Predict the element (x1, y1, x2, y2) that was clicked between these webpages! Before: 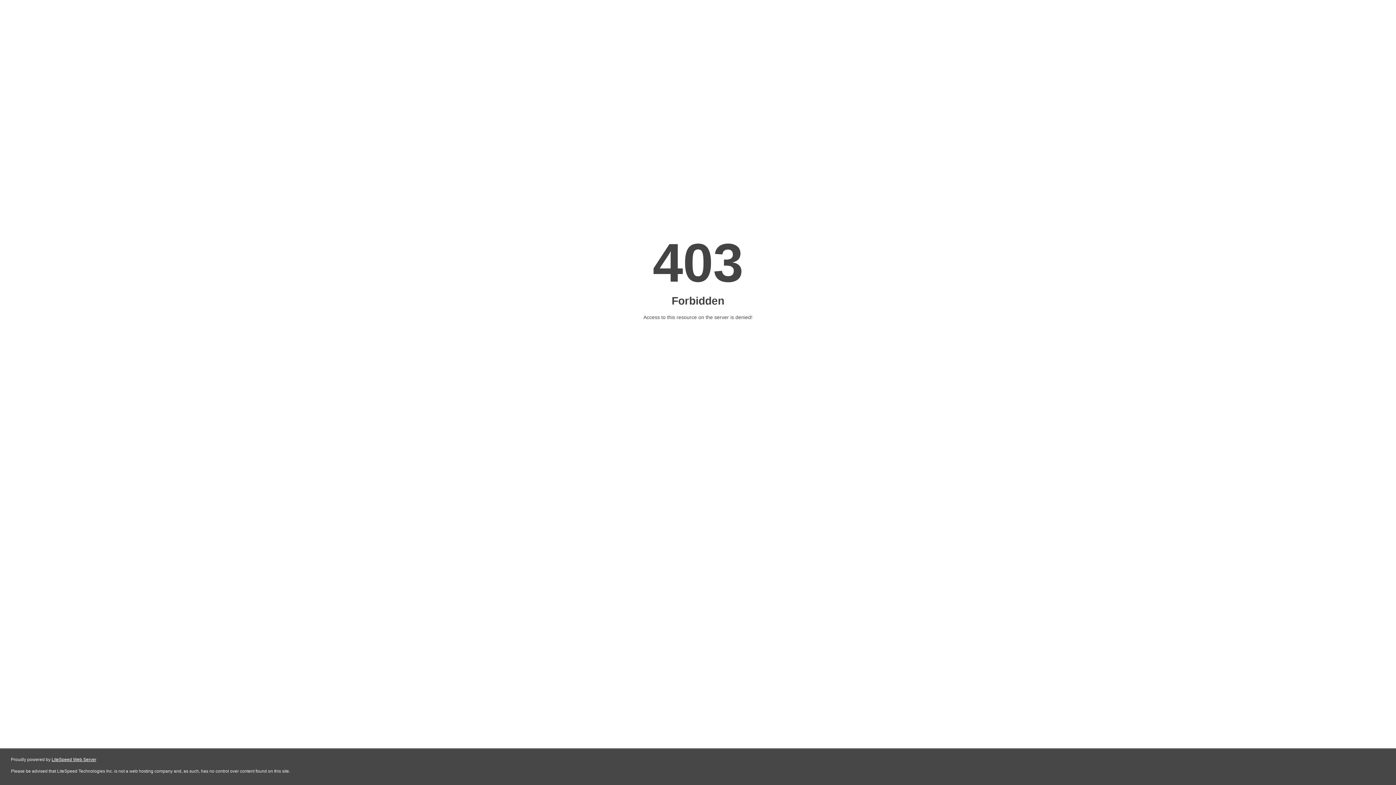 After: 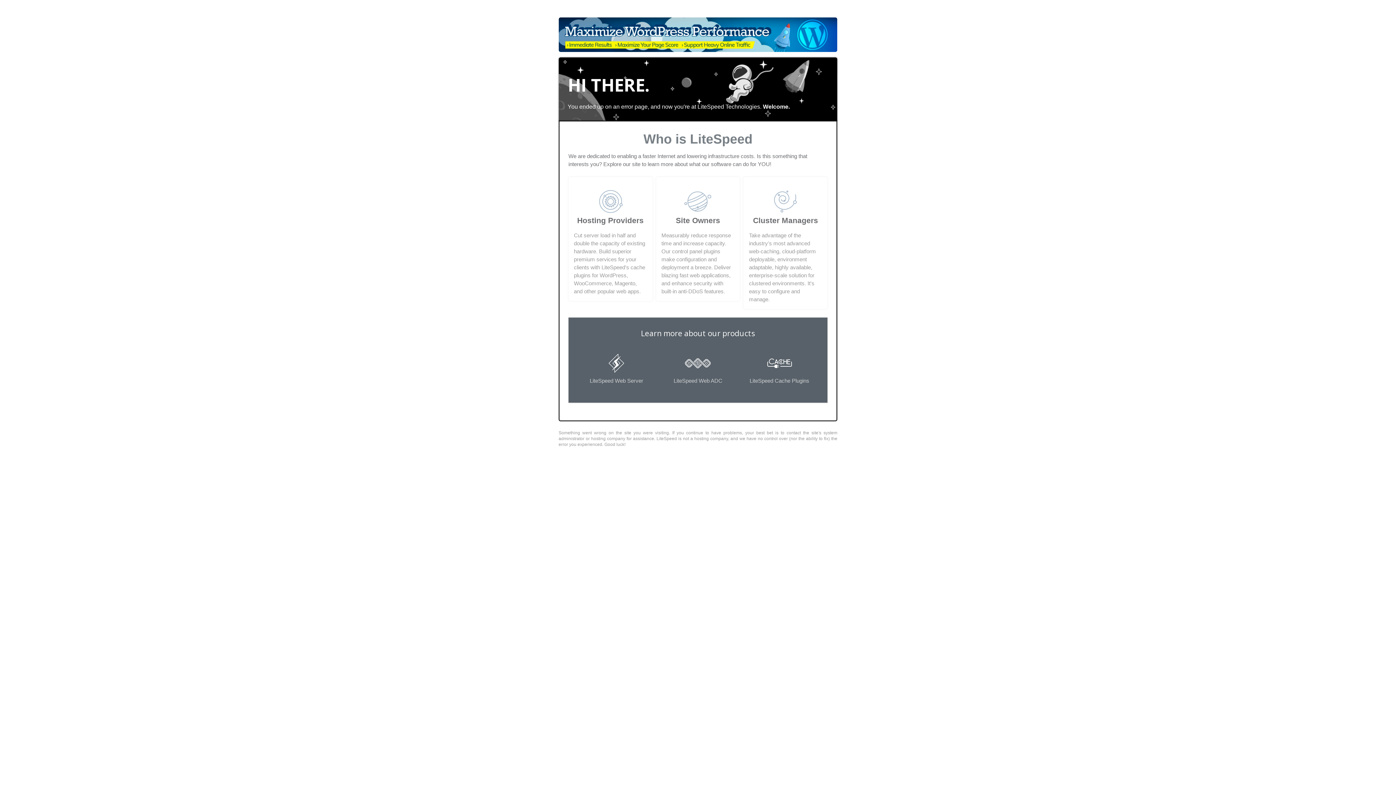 Action: label: LiteSpeed Web Server bbox: (51, 757, 96, 762)